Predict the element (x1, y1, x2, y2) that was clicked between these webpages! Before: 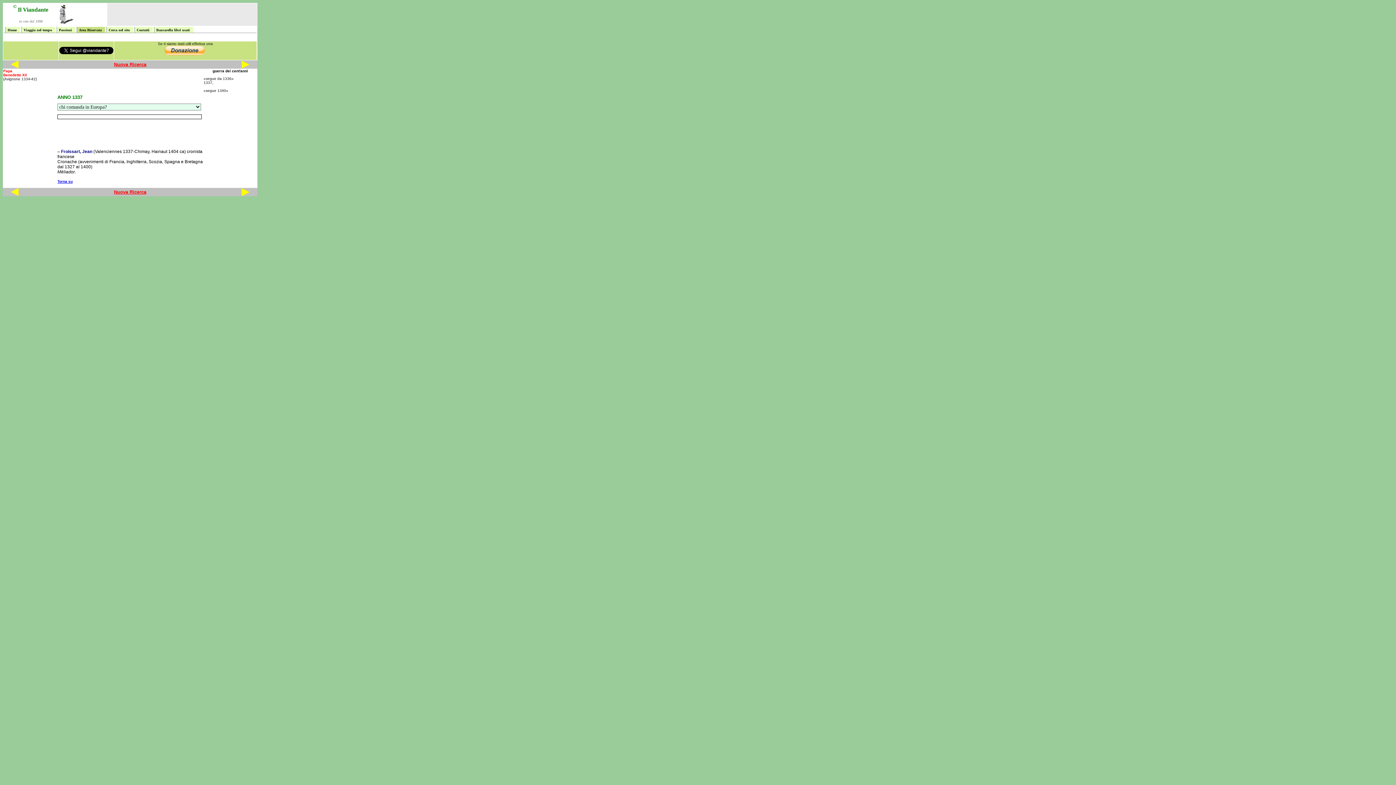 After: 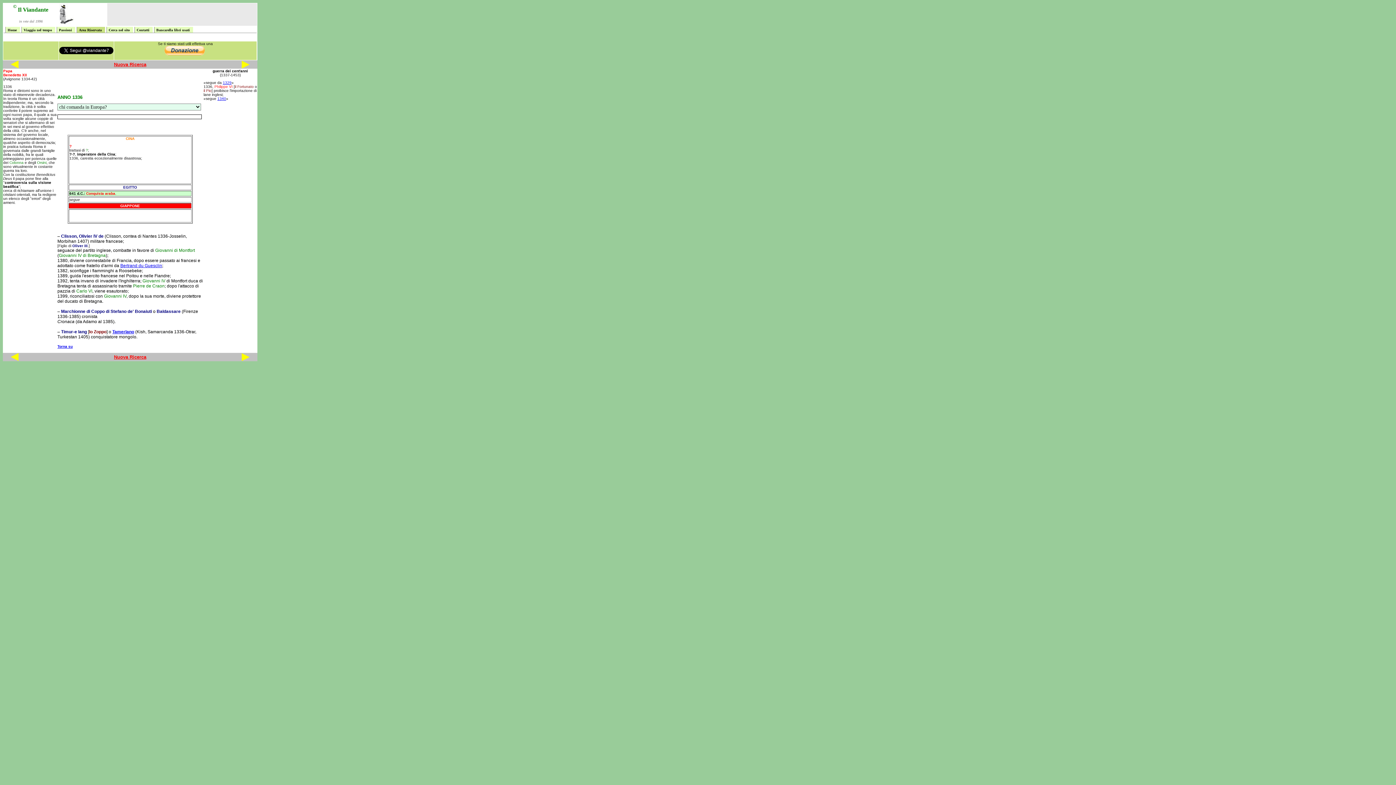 Action: bbox: (3, 192, 18, 196)